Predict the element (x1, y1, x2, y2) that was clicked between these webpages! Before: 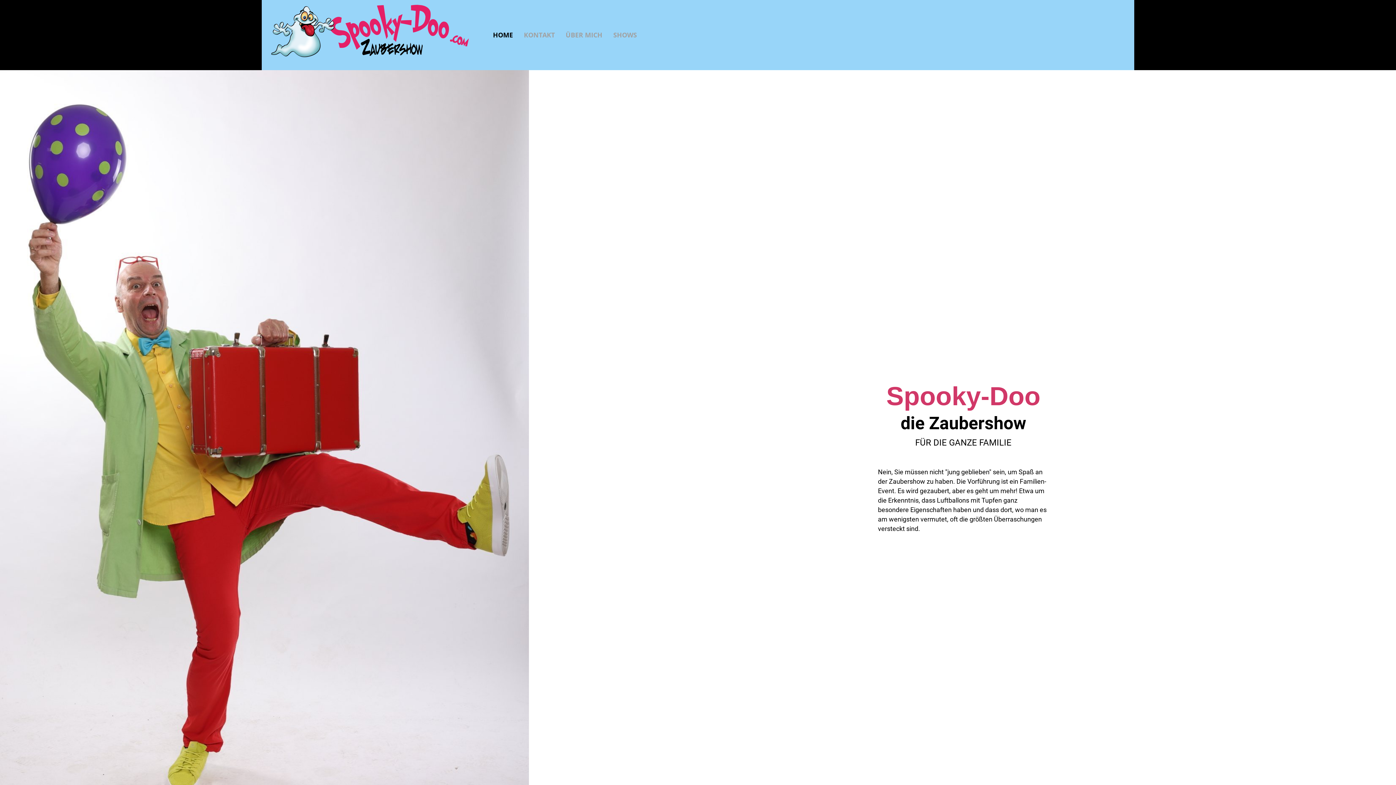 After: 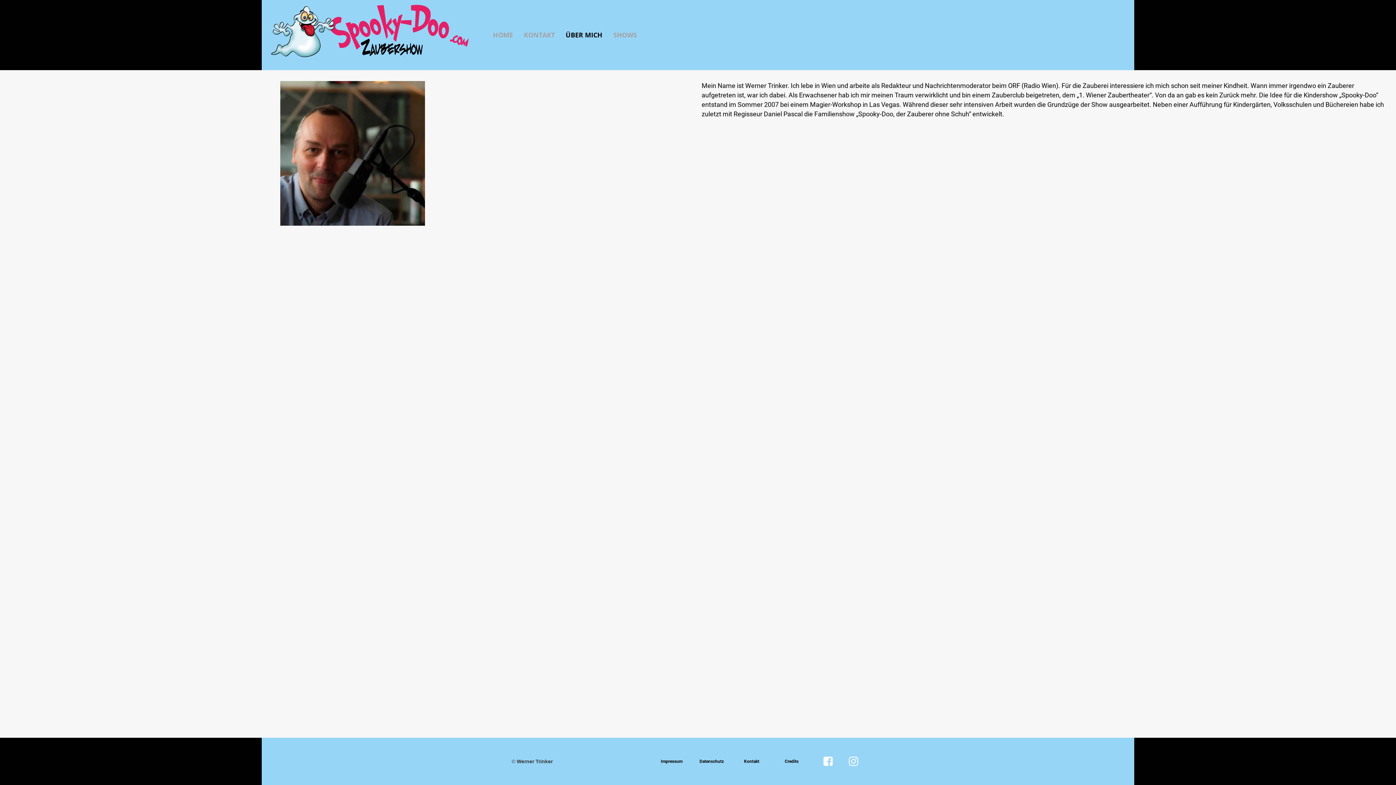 Action: label: ÜBER MICH bbox: (554, 22, 602, 47)